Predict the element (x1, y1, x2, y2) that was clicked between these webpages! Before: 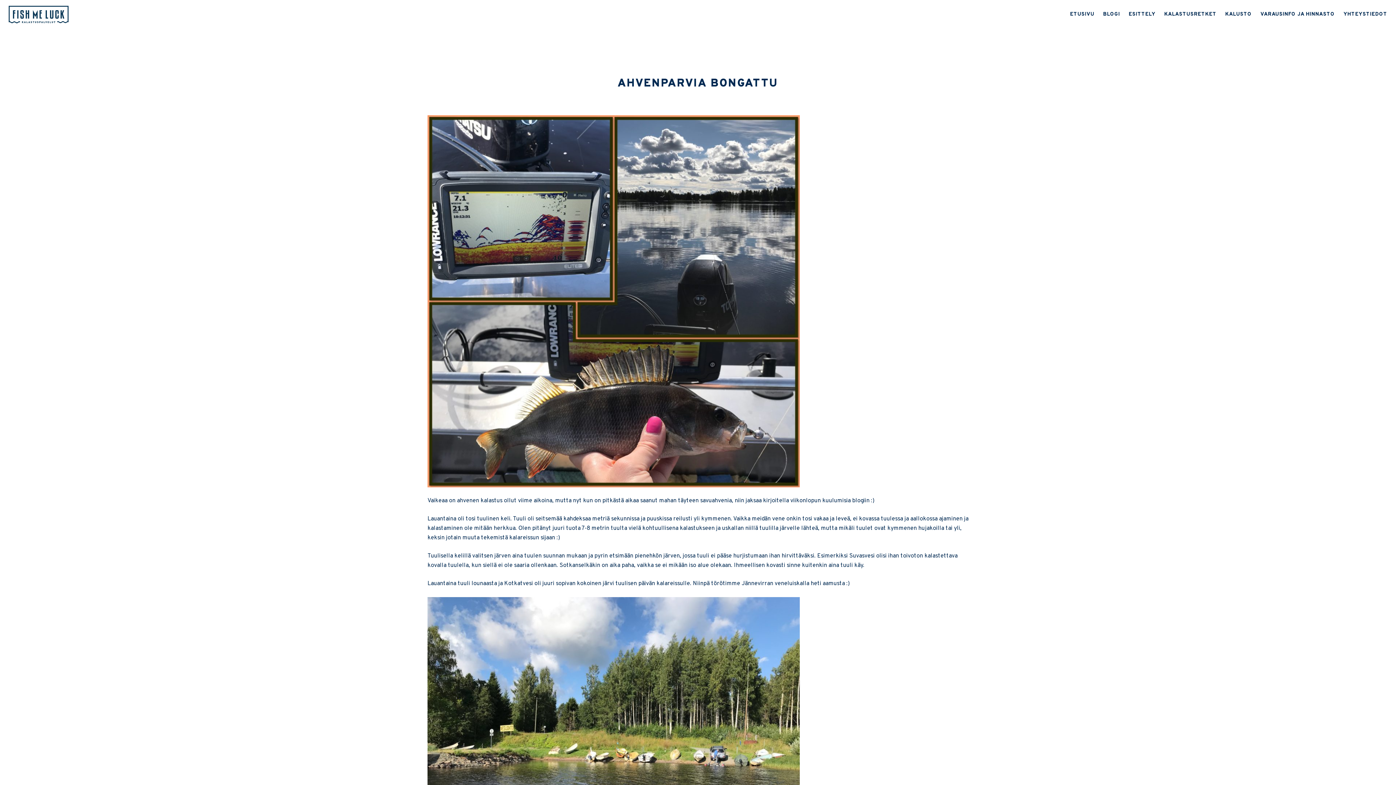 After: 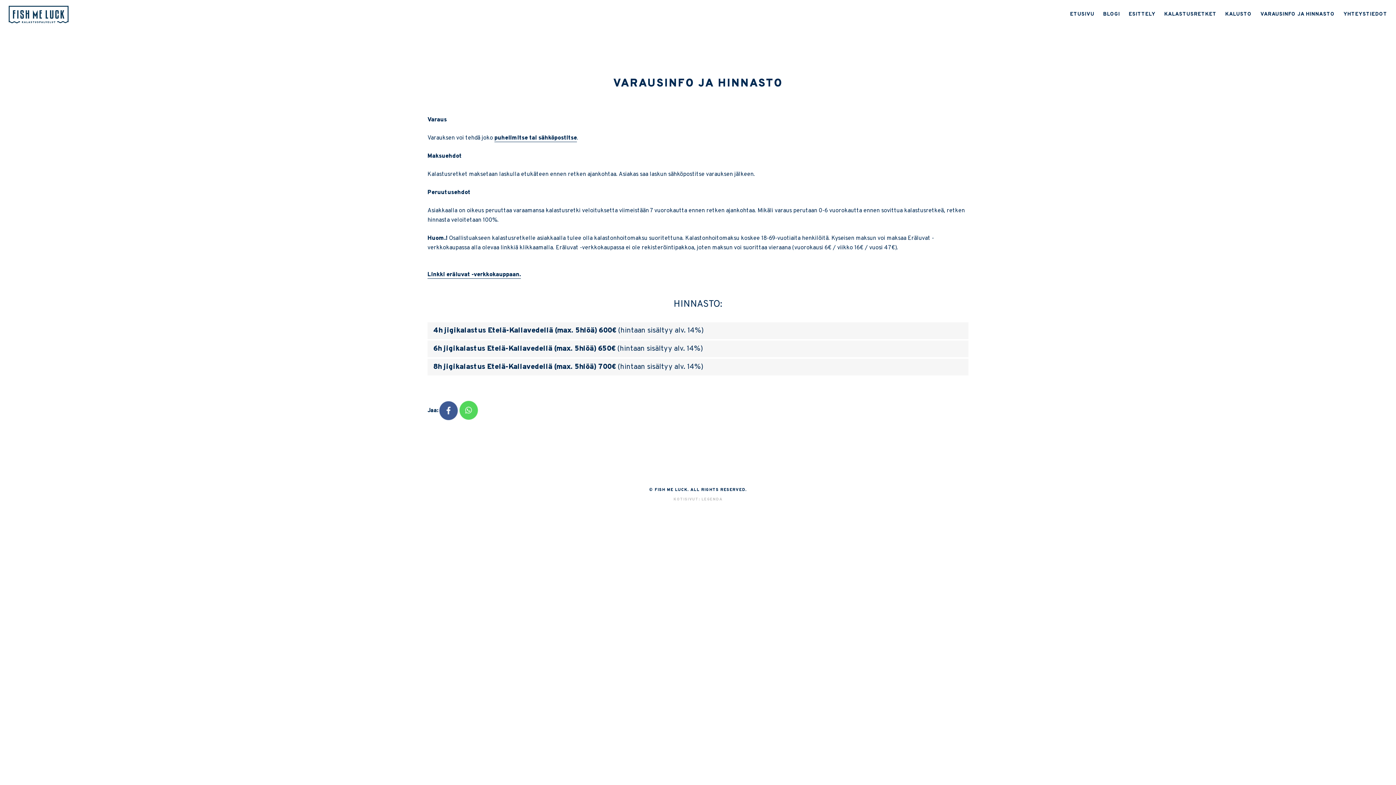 Action: label: VARAUSINFO JA HINNASTO bbox: (1260, 12, 1335, 17)